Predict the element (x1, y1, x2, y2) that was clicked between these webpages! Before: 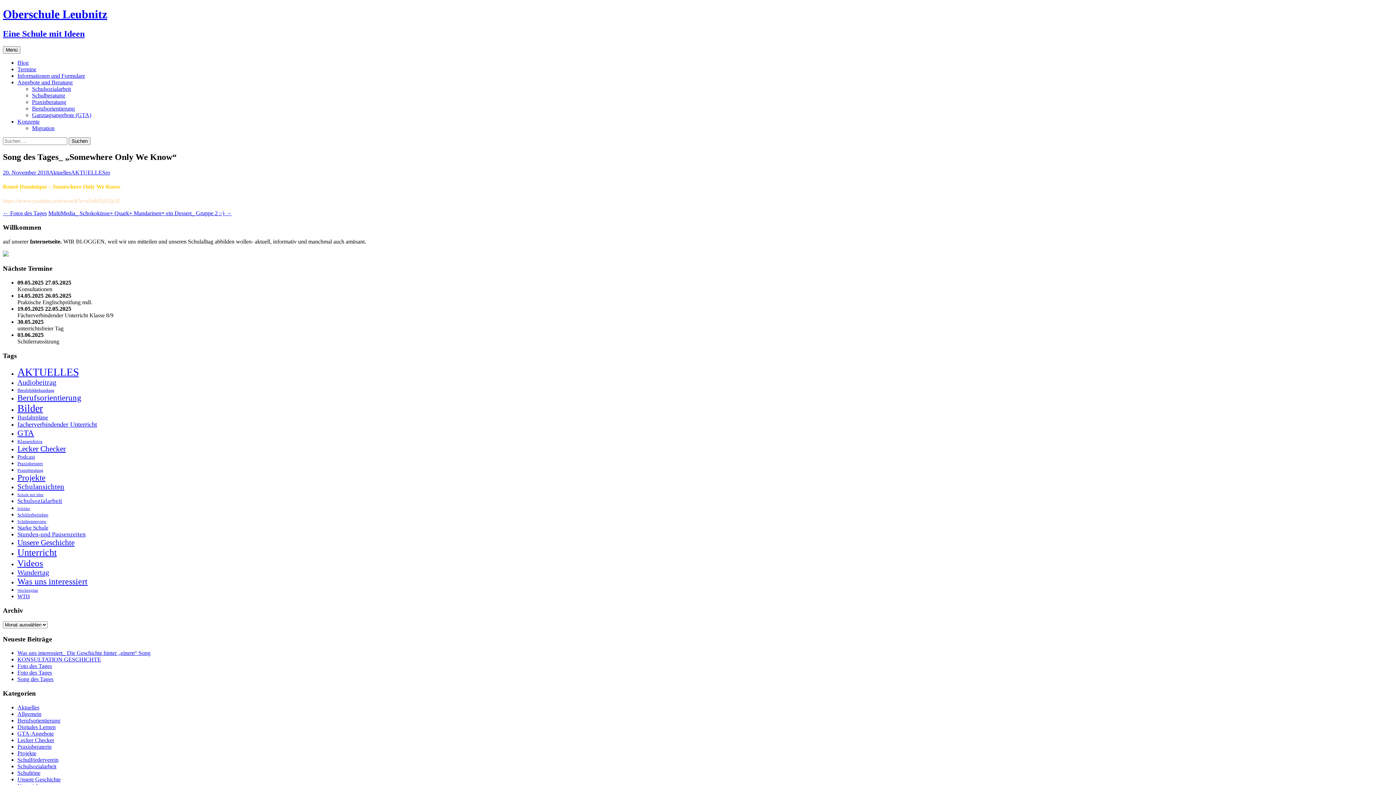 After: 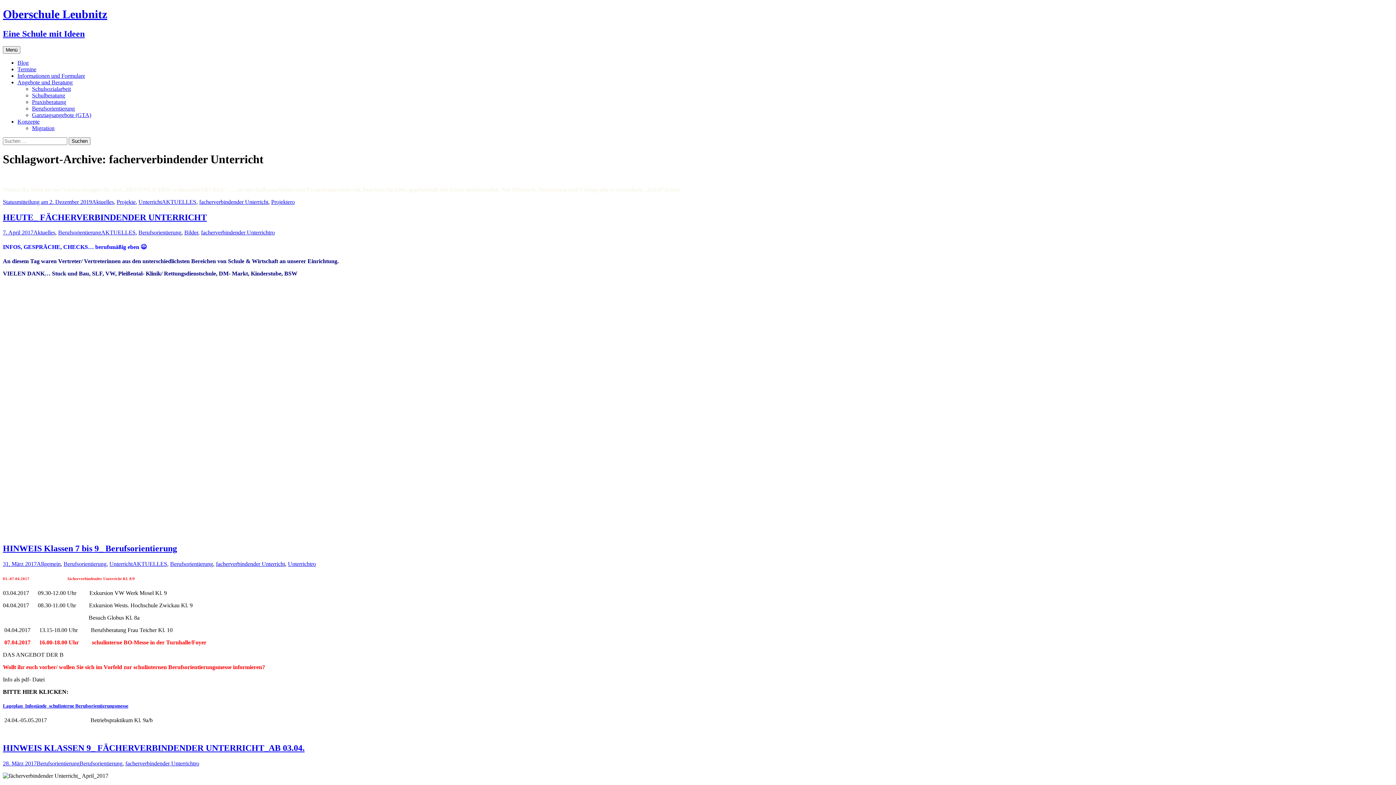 Action: label: facherverbindender Unterricht (43 Einträge) bbox: (17, 421, 97, 428)